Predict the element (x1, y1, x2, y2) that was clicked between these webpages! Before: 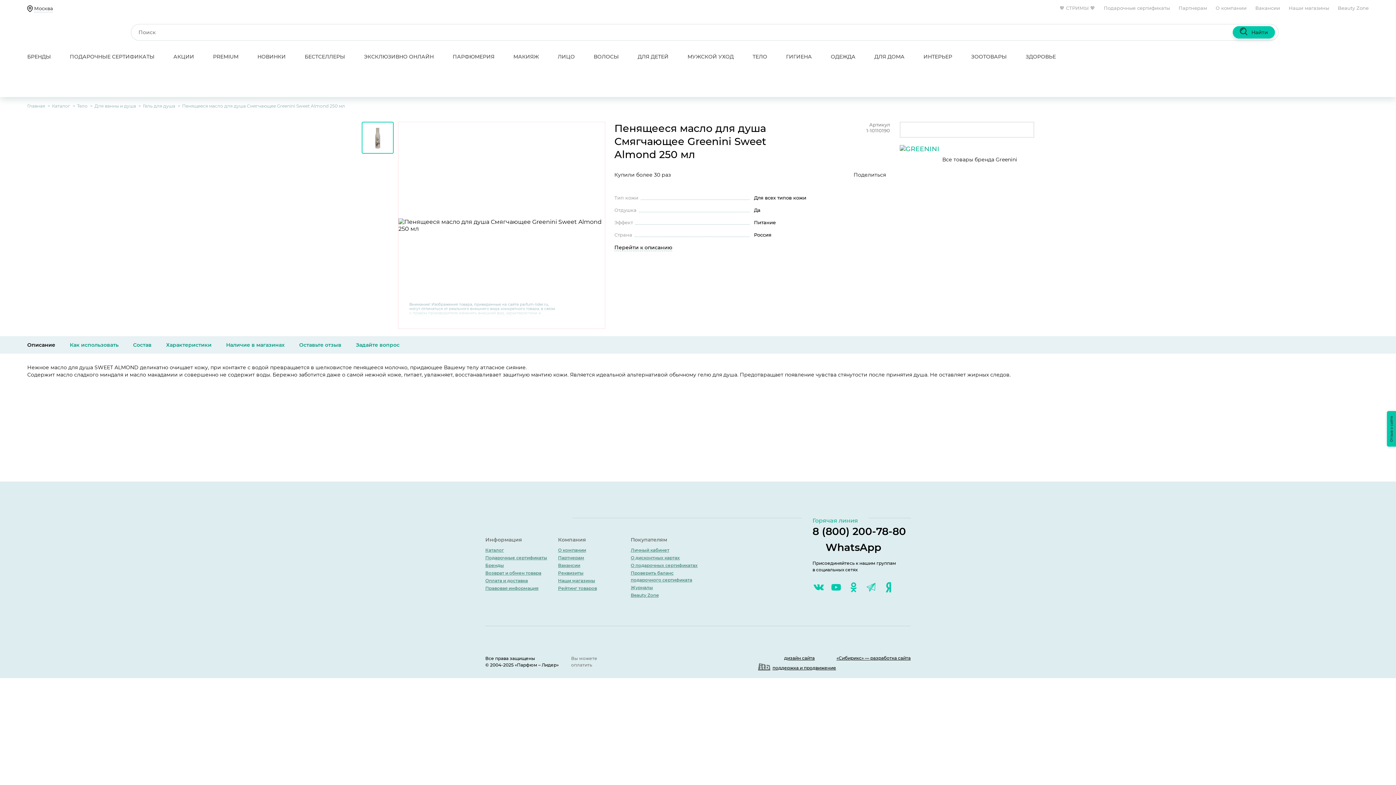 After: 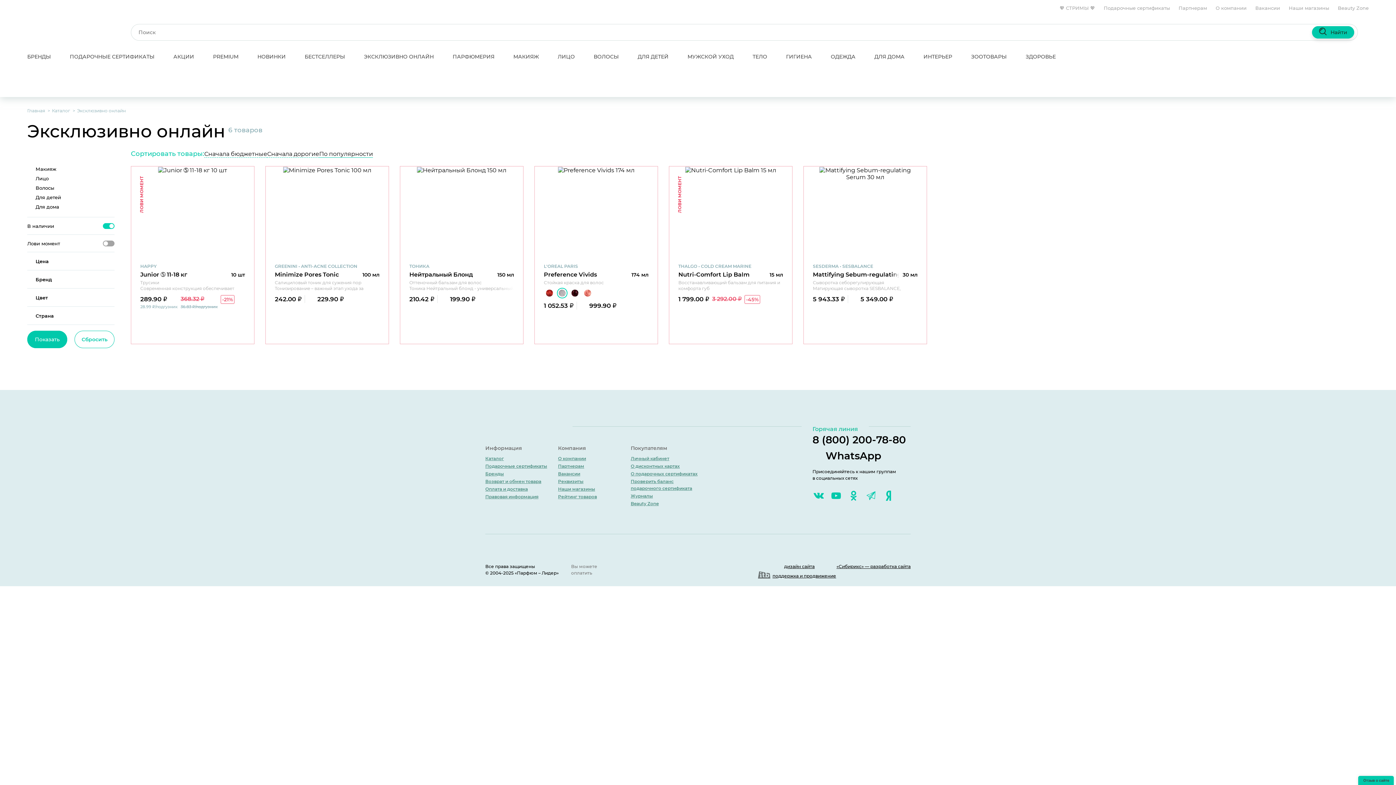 Action: bbox: (354, 49, 443, 64) label: ЭКСКЛЮЗИВНО ОНЛАЙН